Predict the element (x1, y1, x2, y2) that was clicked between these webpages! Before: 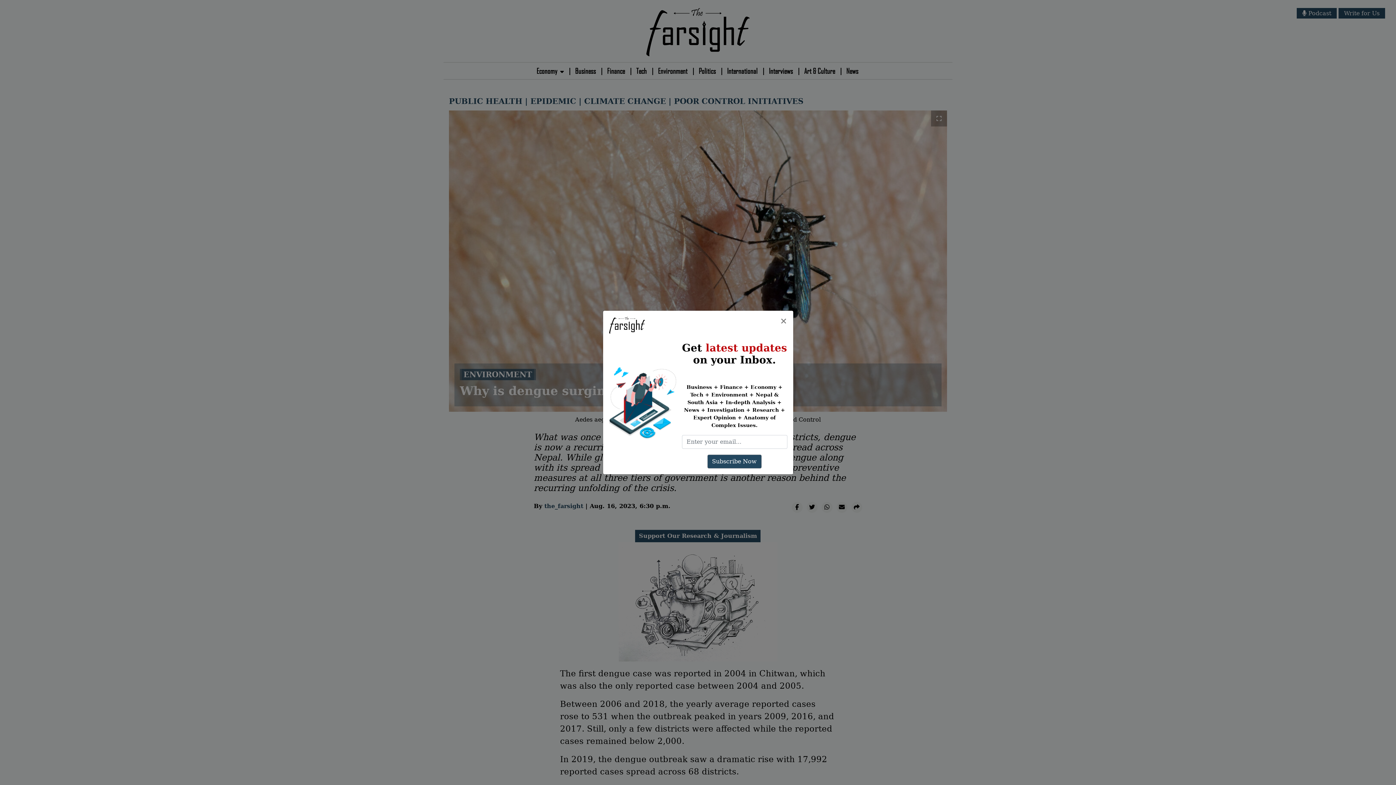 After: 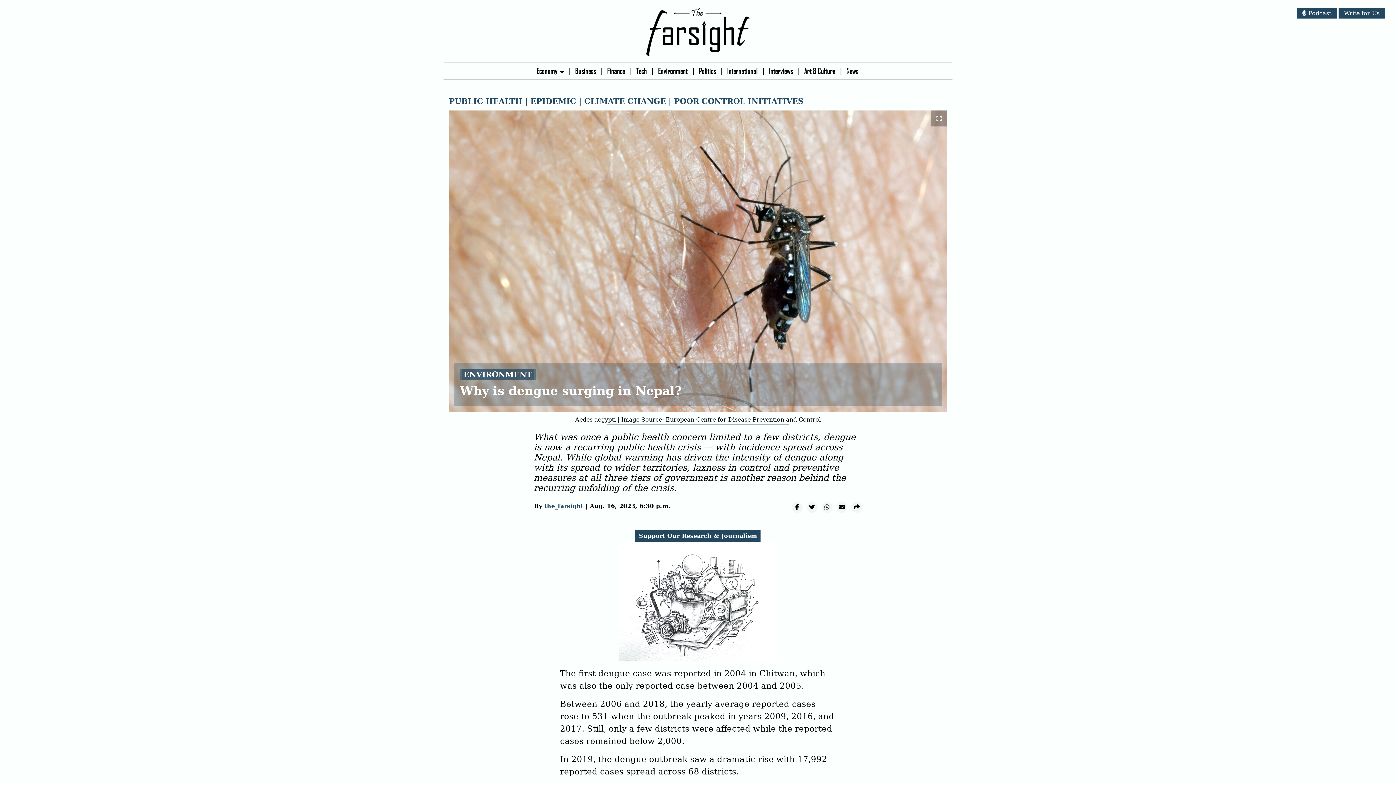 Action: bbox: (774, 310, 793, 331) label: ×